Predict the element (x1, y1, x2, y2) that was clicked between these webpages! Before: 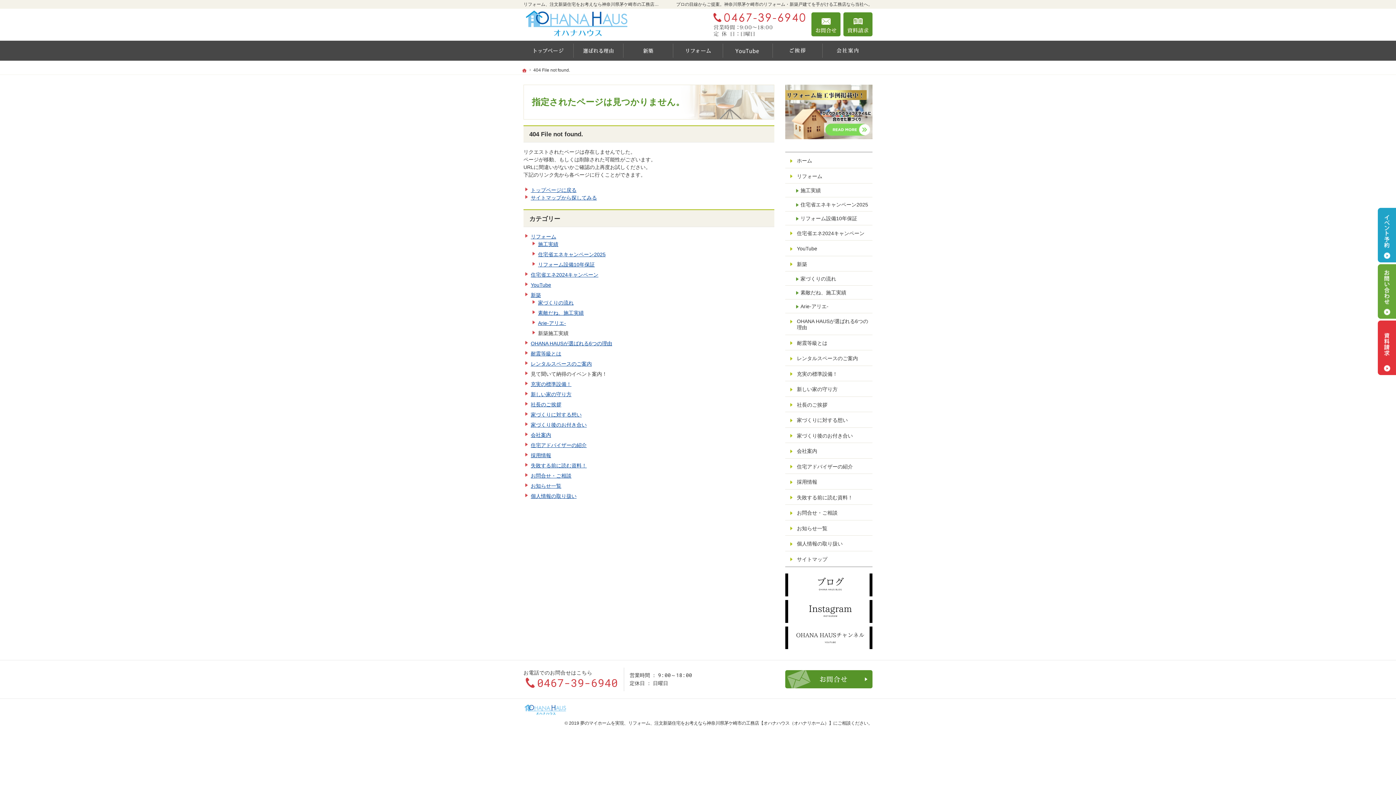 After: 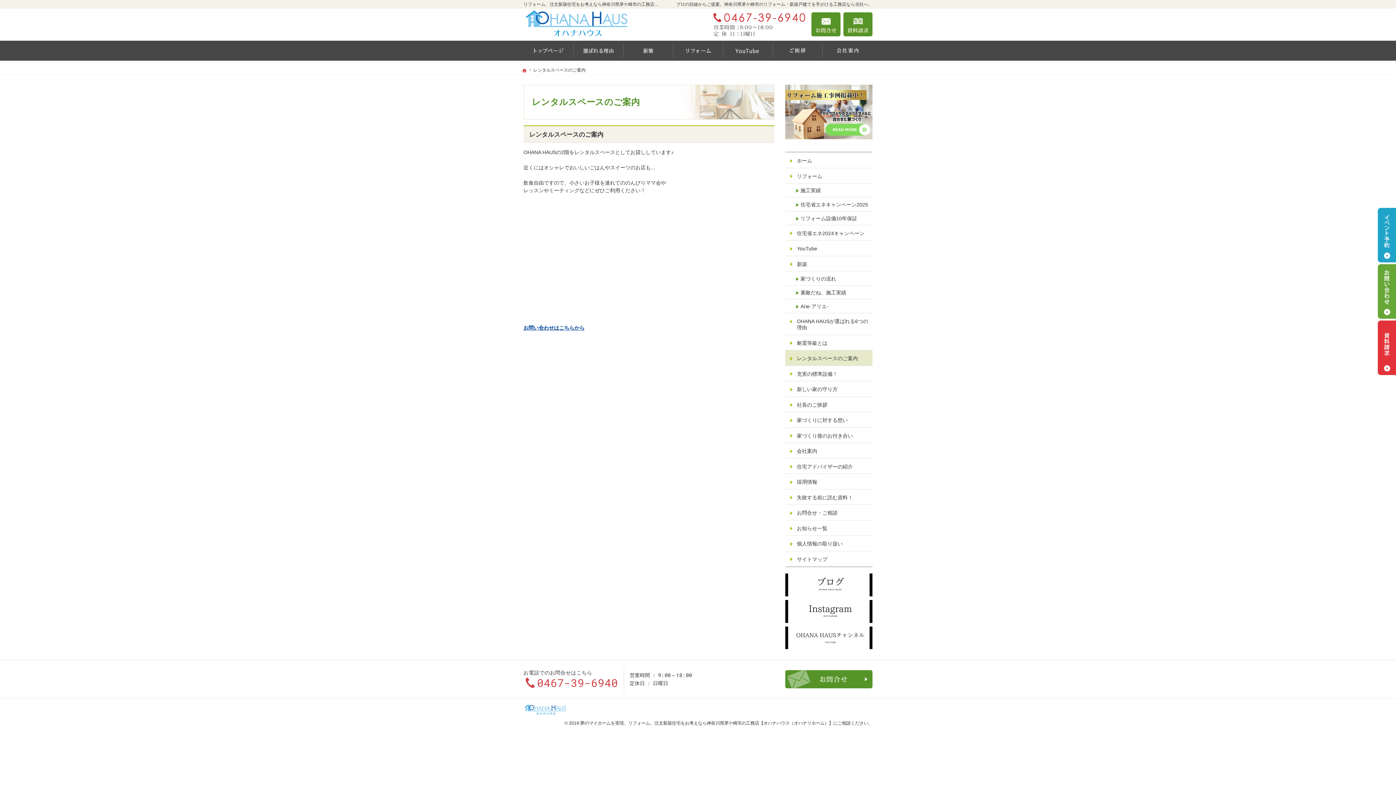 Action: bbox: (785, 350, 872, 365) label: レンタルスペースのご案内